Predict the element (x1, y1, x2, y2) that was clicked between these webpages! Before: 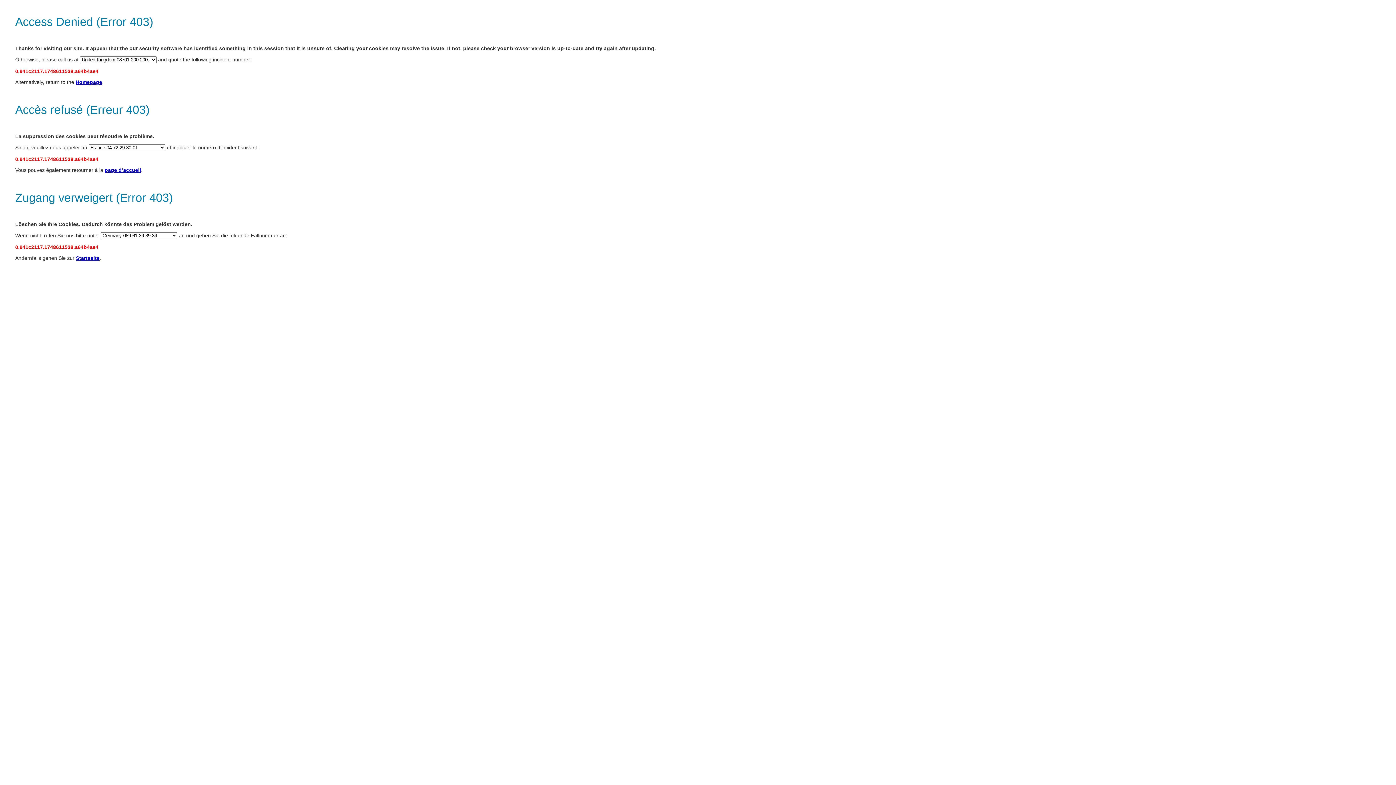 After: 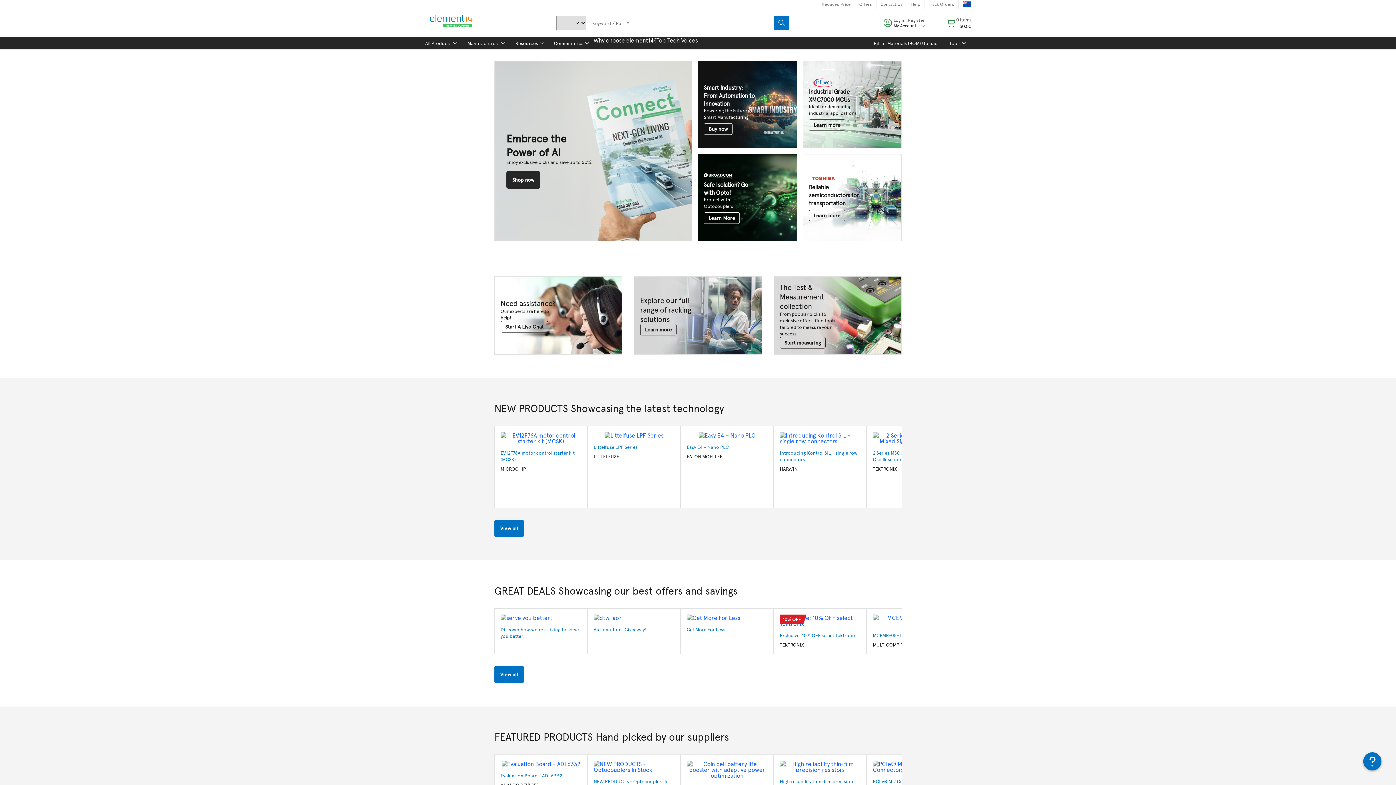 Action: bbox: (76, 255, 99, 261) label: Startseite